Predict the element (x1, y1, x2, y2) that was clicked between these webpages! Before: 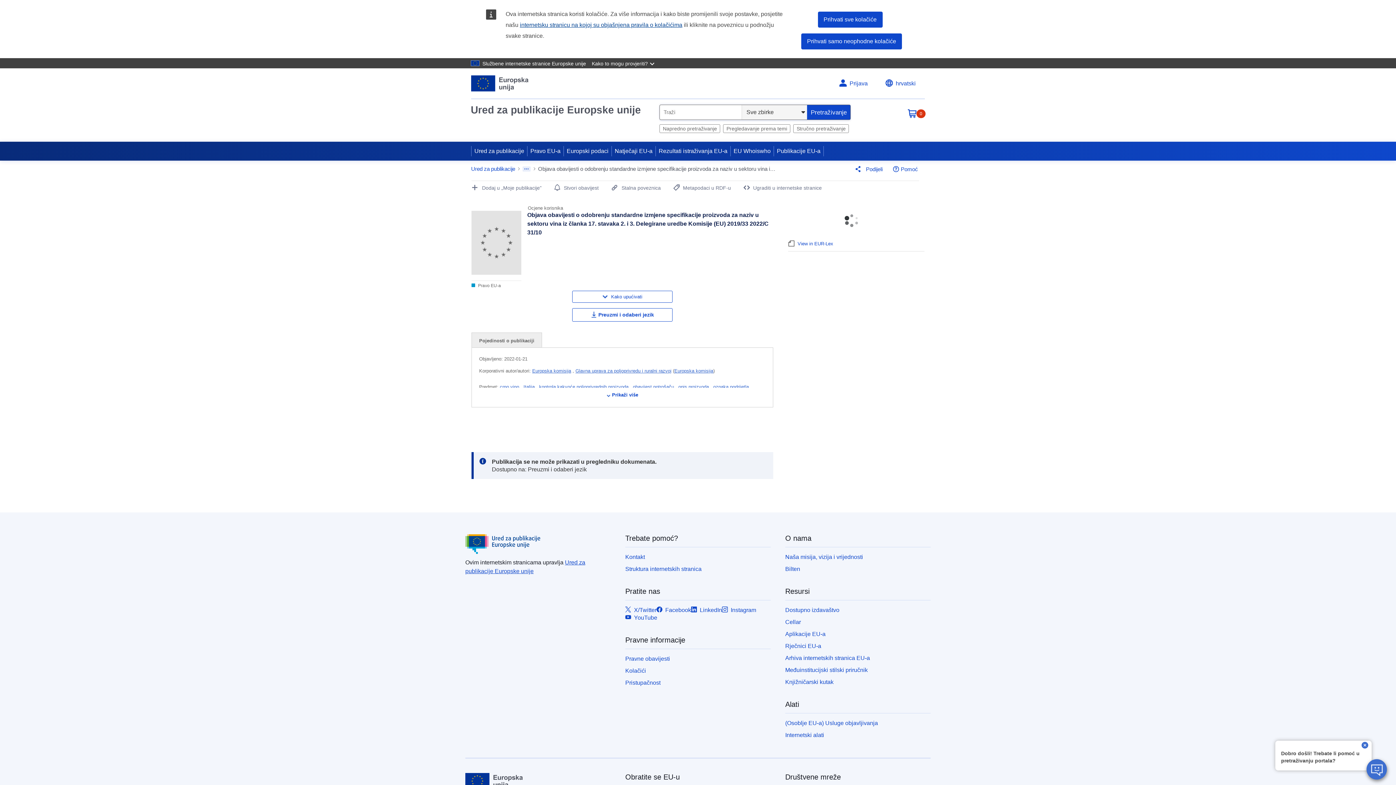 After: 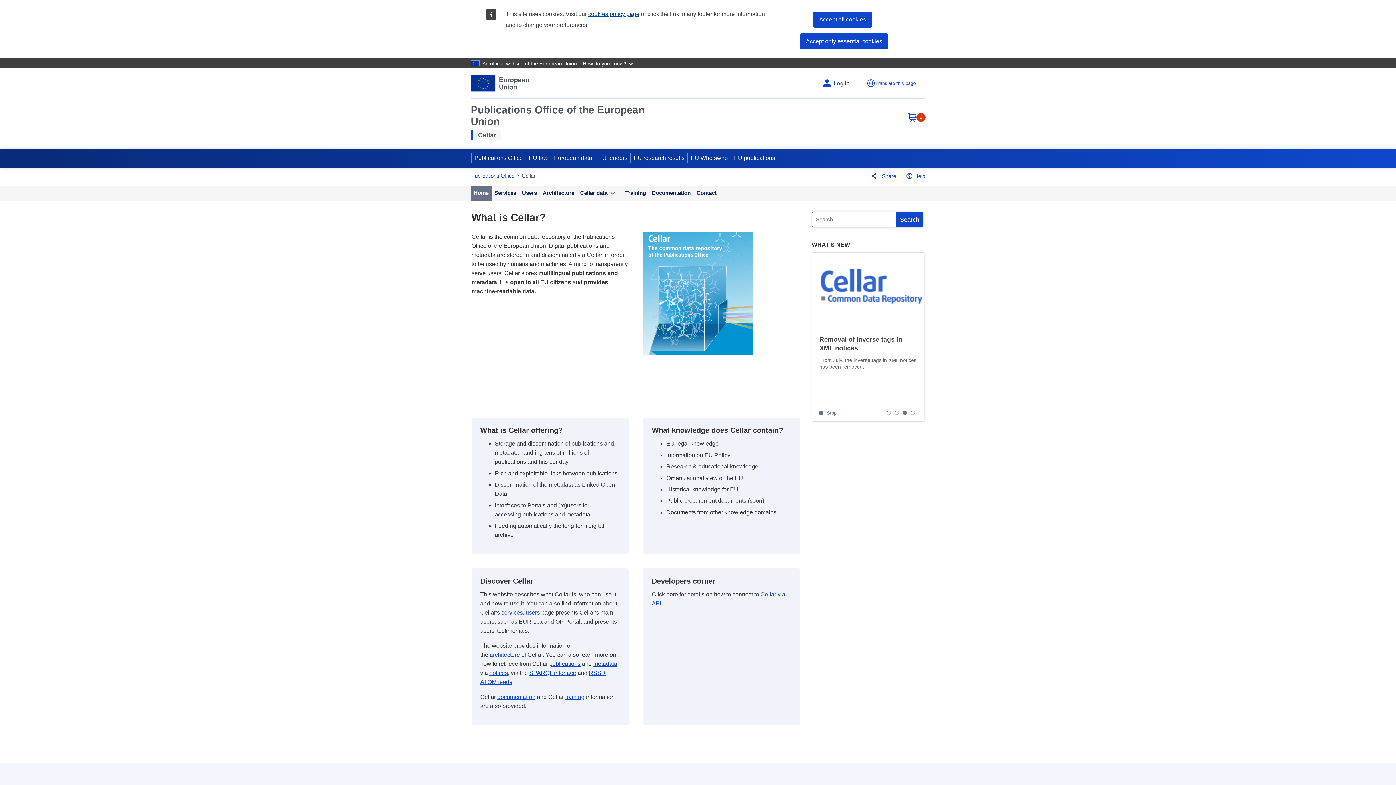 Action: label: Cellar bbox: (785, 619, 801, 625)